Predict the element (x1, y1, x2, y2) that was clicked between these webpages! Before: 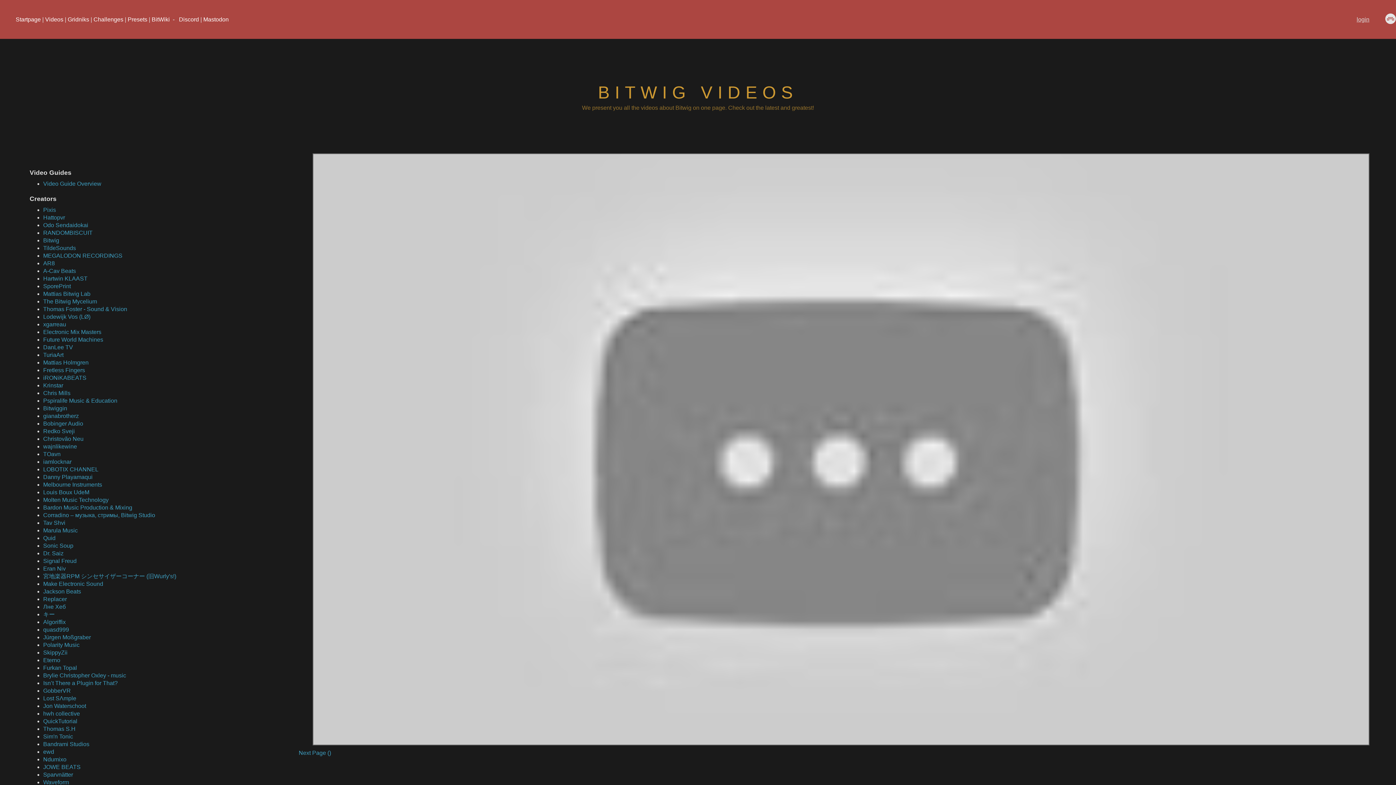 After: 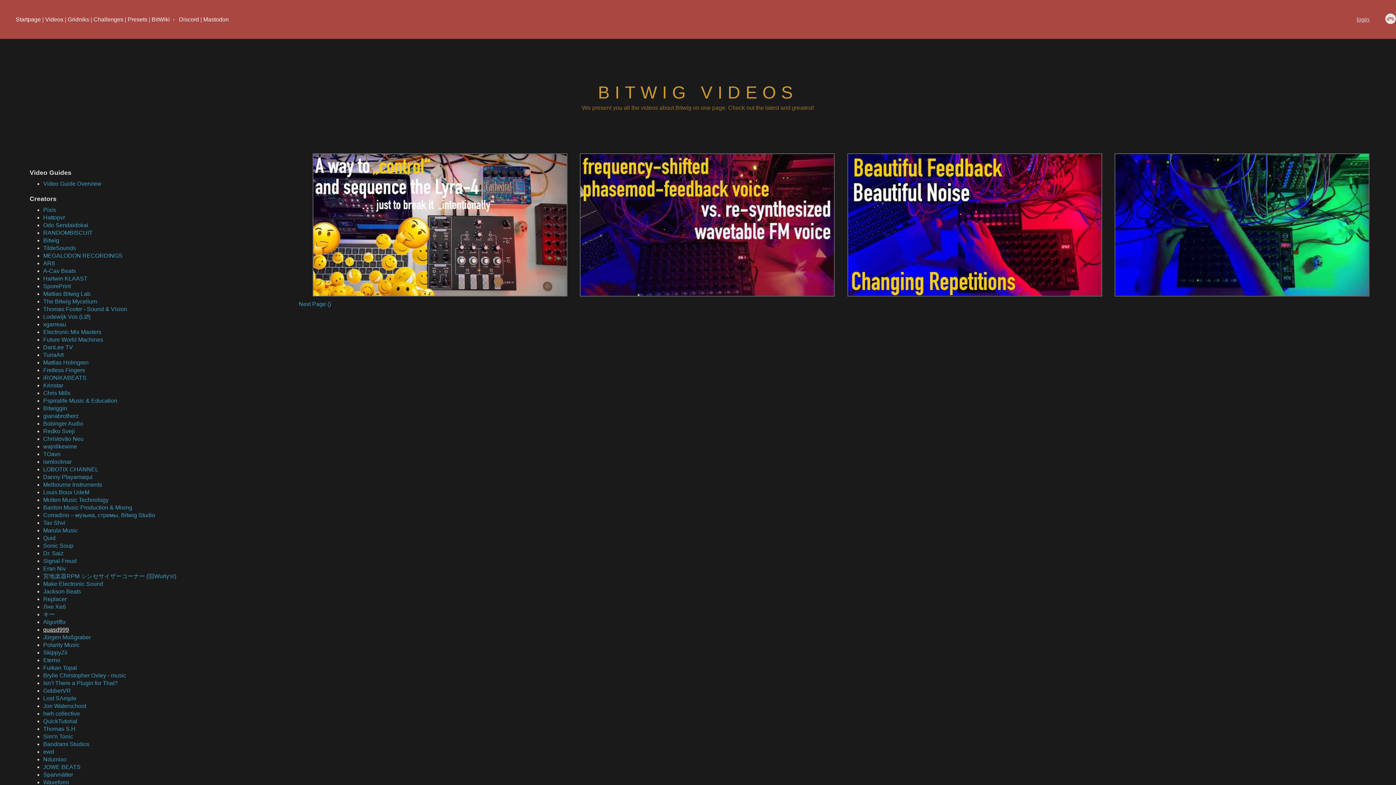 Action: label: quasd999 bbox: (43, 626, 69, 633)